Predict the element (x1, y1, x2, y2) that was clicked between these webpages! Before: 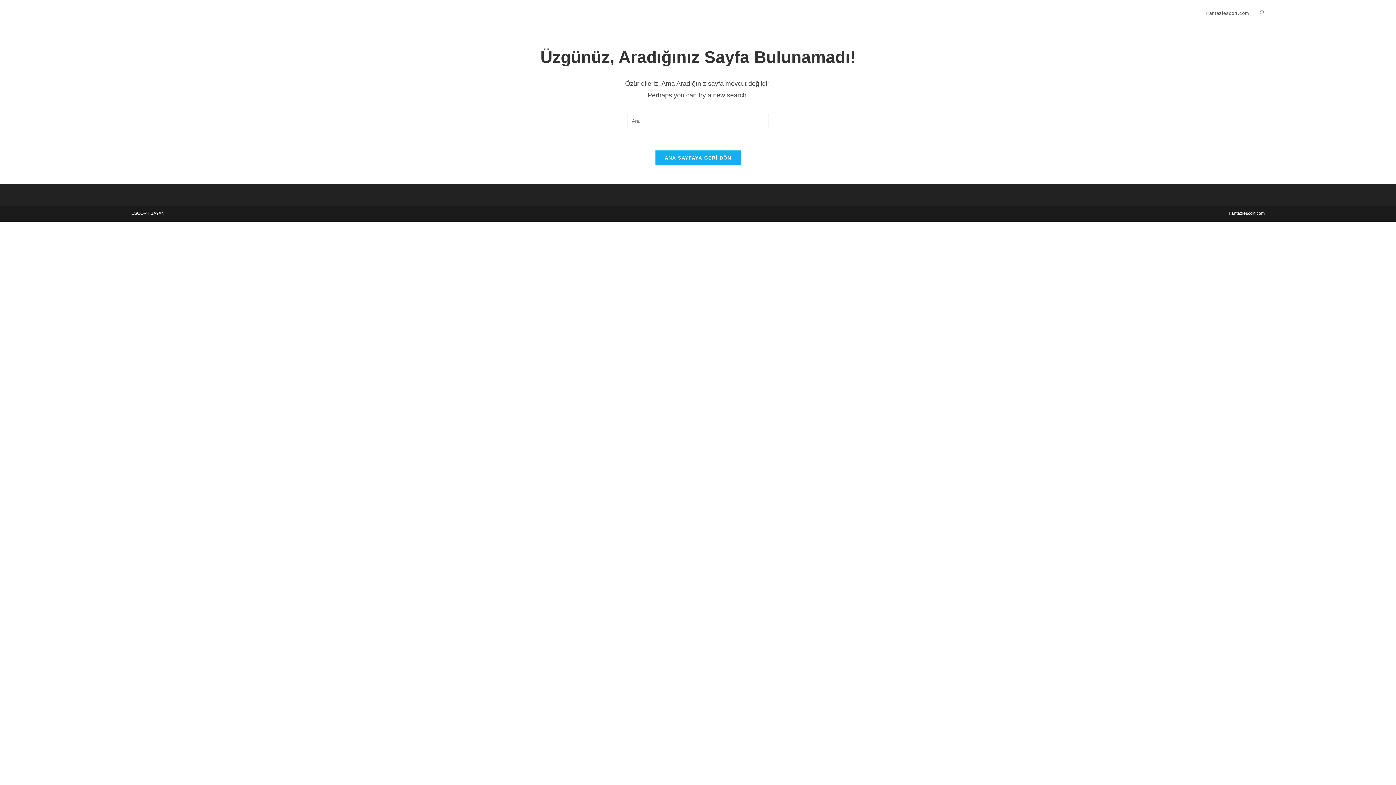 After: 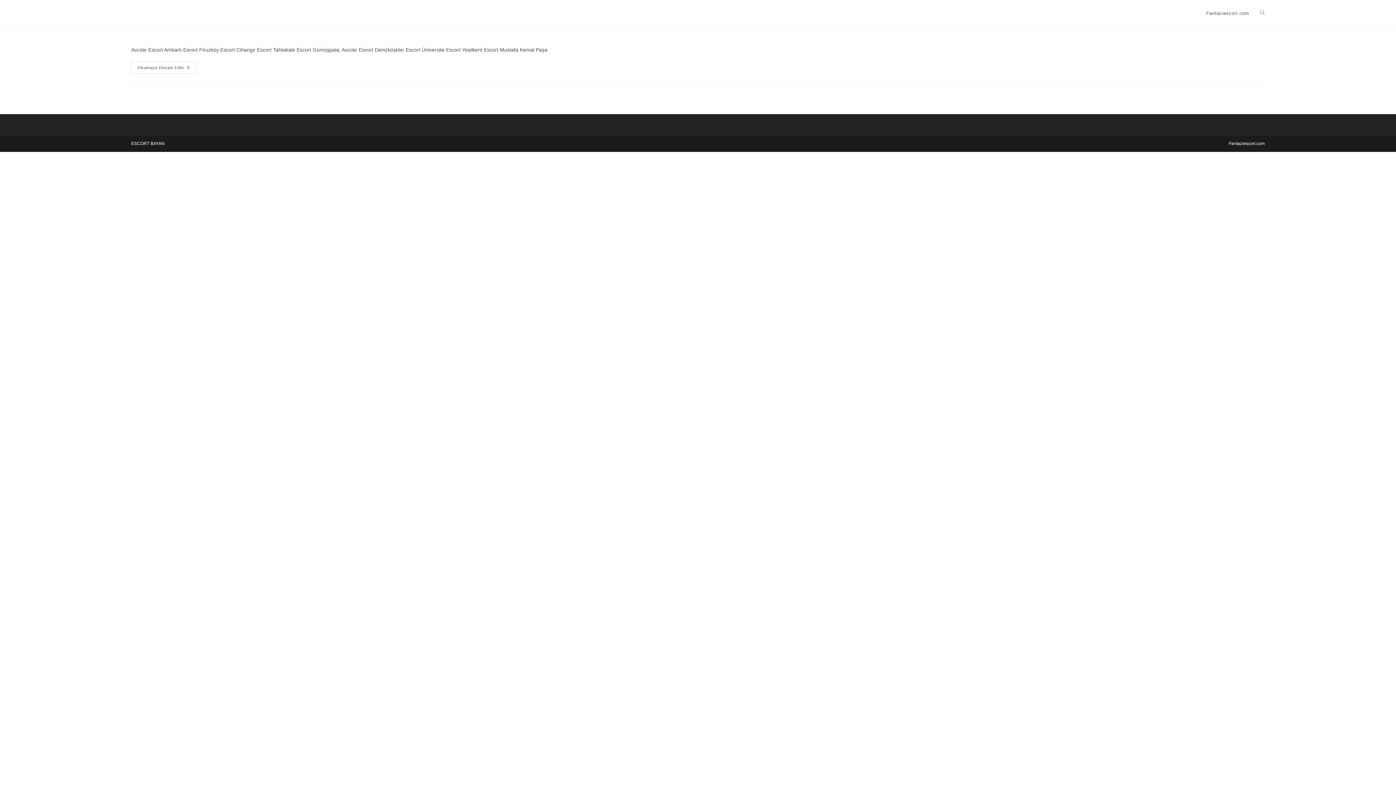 Action: label: ANA SAYFAYA GERİ DÖN bbox: (655, 150, 741, 165)